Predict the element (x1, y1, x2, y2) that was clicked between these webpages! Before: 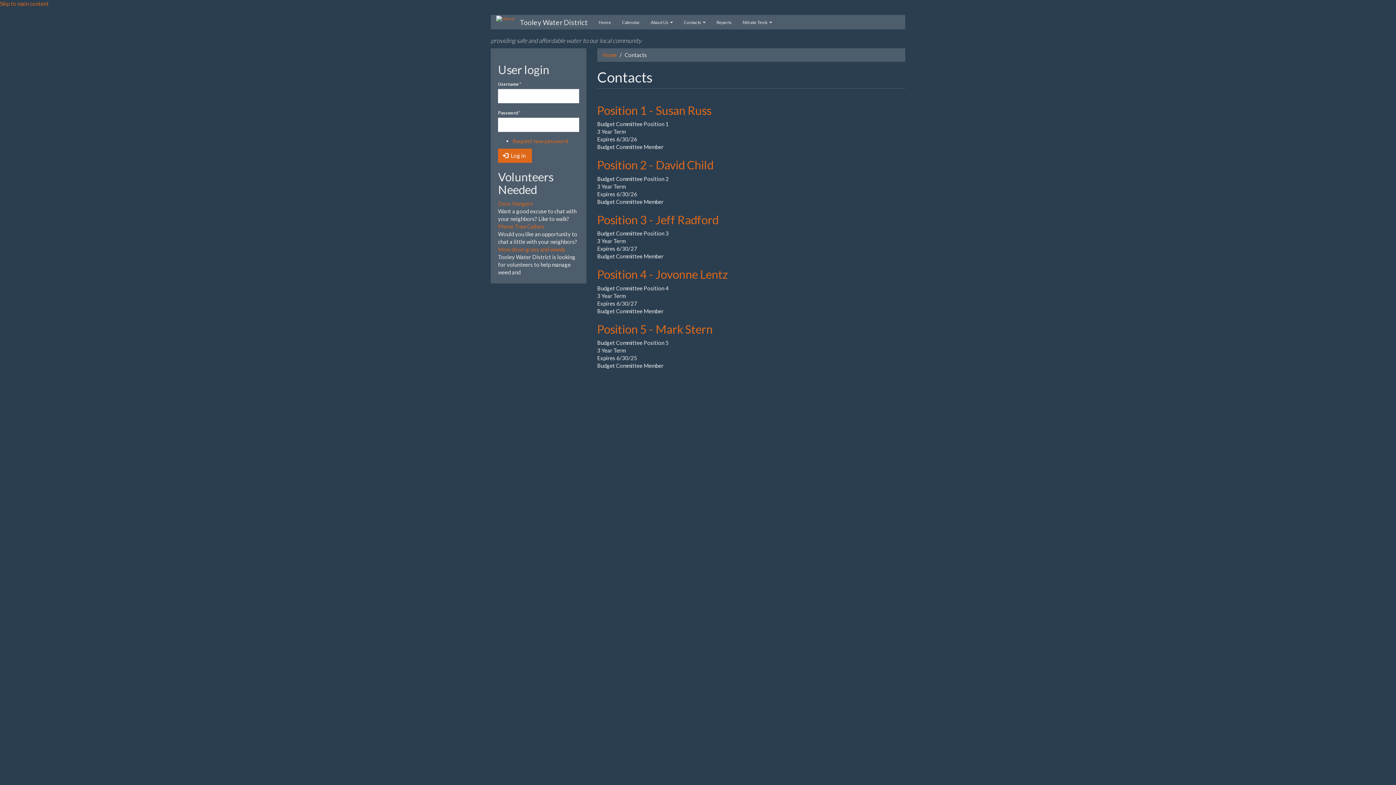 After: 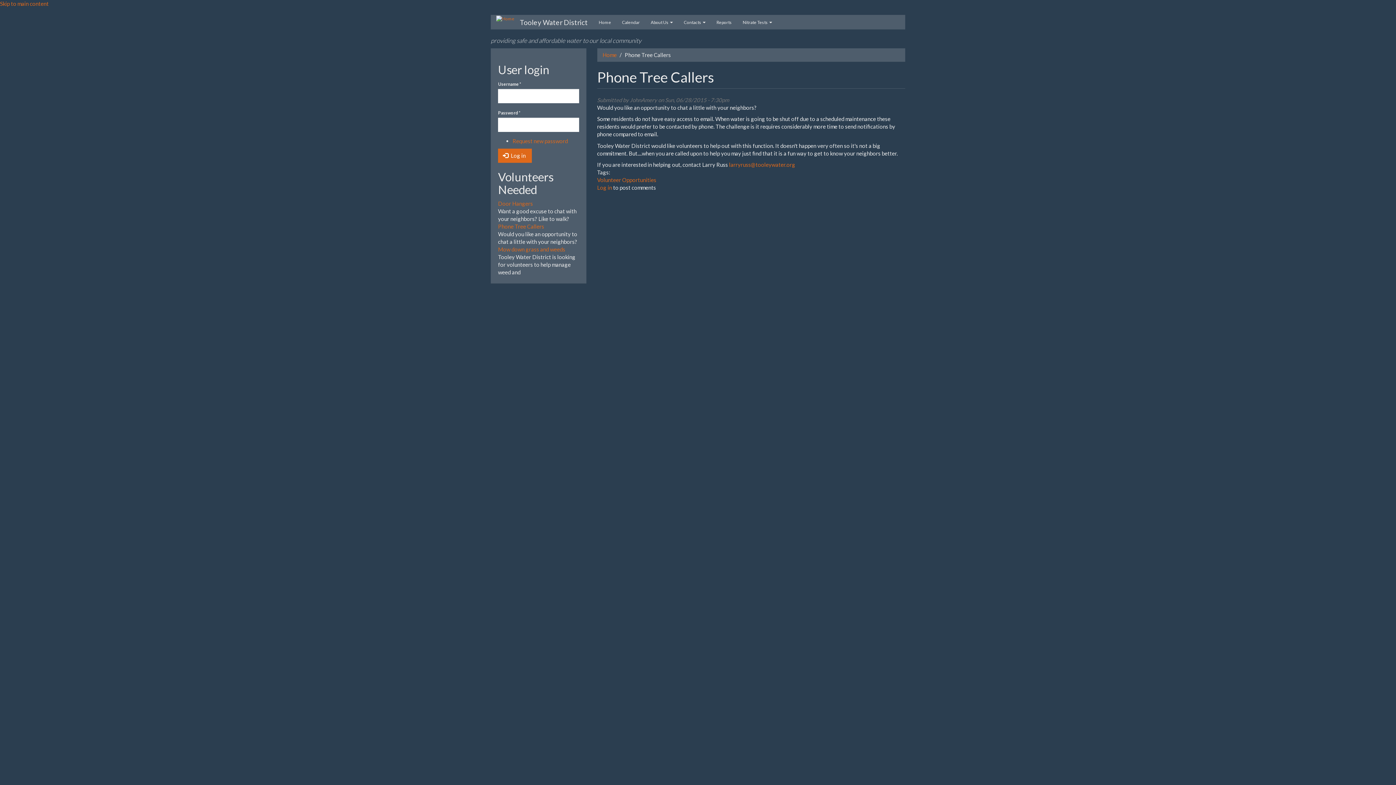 Action: bbox: (498, 223, 544, 229) label: Phone Tree Callers